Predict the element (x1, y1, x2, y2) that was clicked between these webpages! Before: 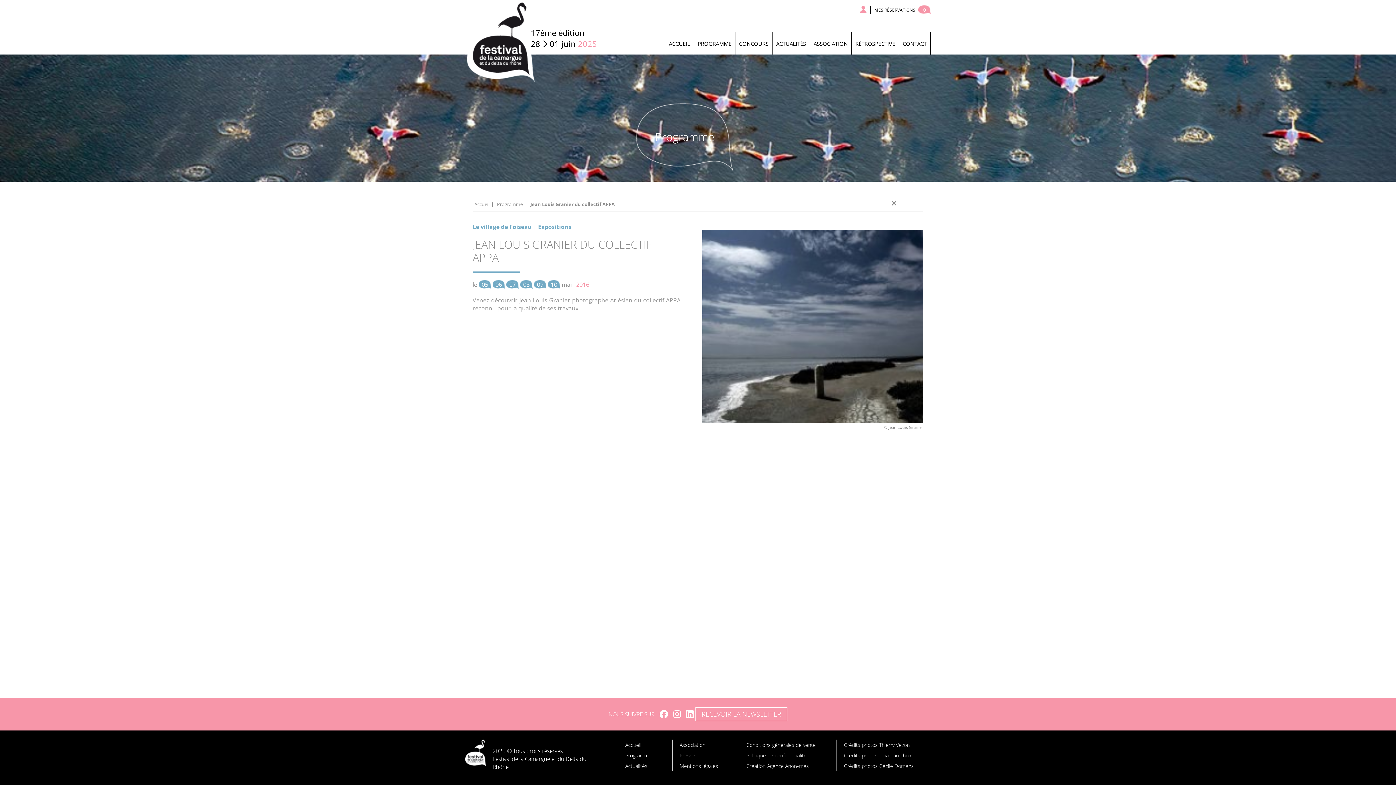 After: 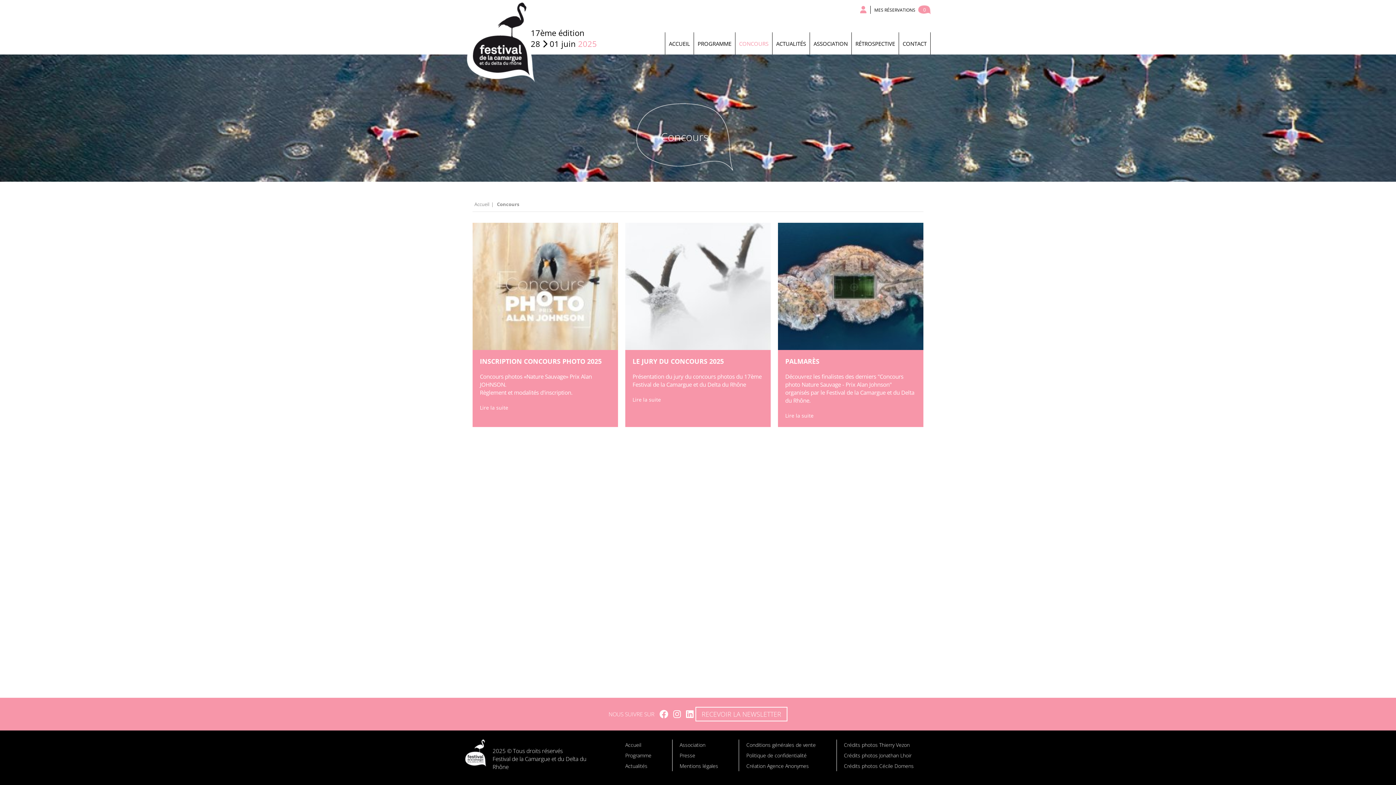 Action: label: CONCOURS bbox: (735, 32, 772, 54)